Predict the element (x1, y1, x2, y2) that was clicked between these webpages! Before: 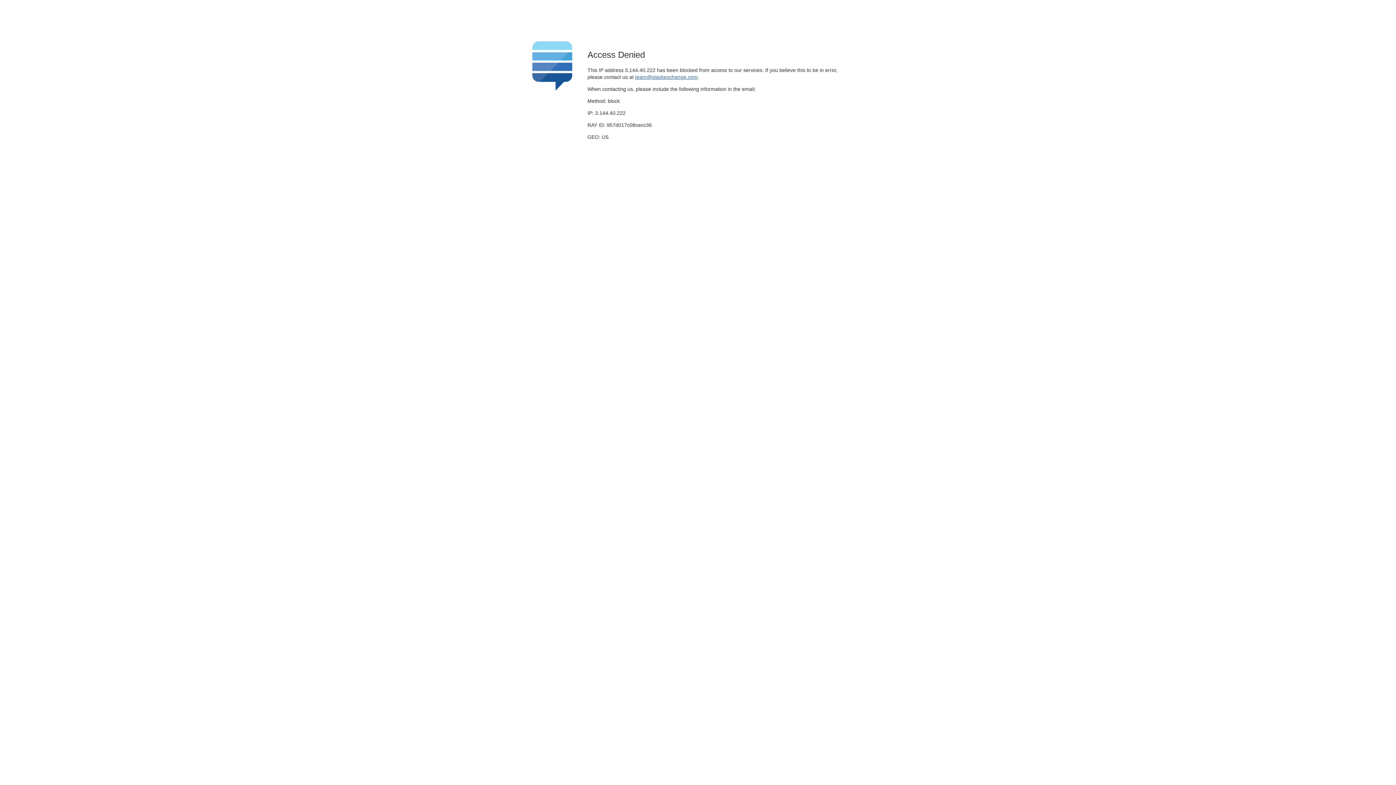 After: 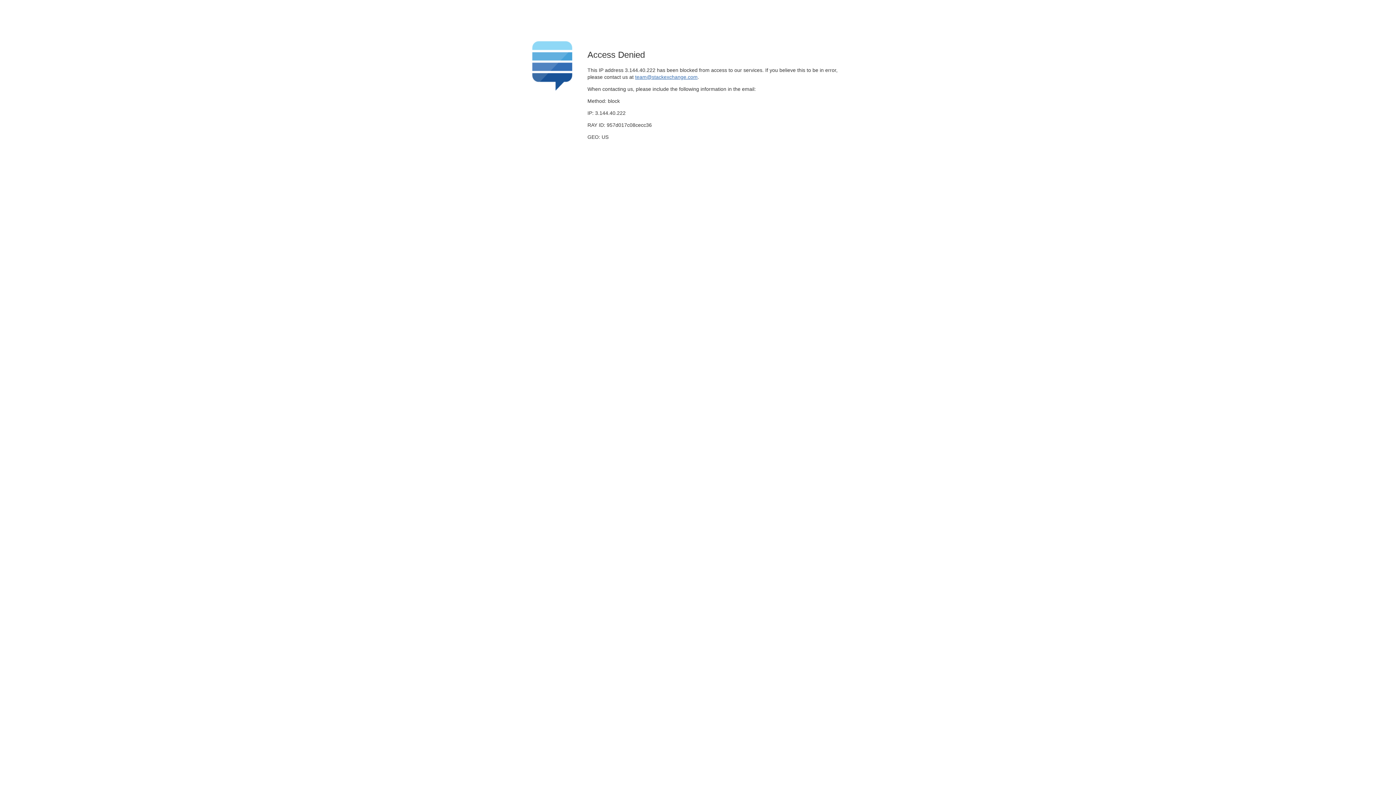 Action: bbox: (635, 74, 697, 79) label: team@stackexchange.com